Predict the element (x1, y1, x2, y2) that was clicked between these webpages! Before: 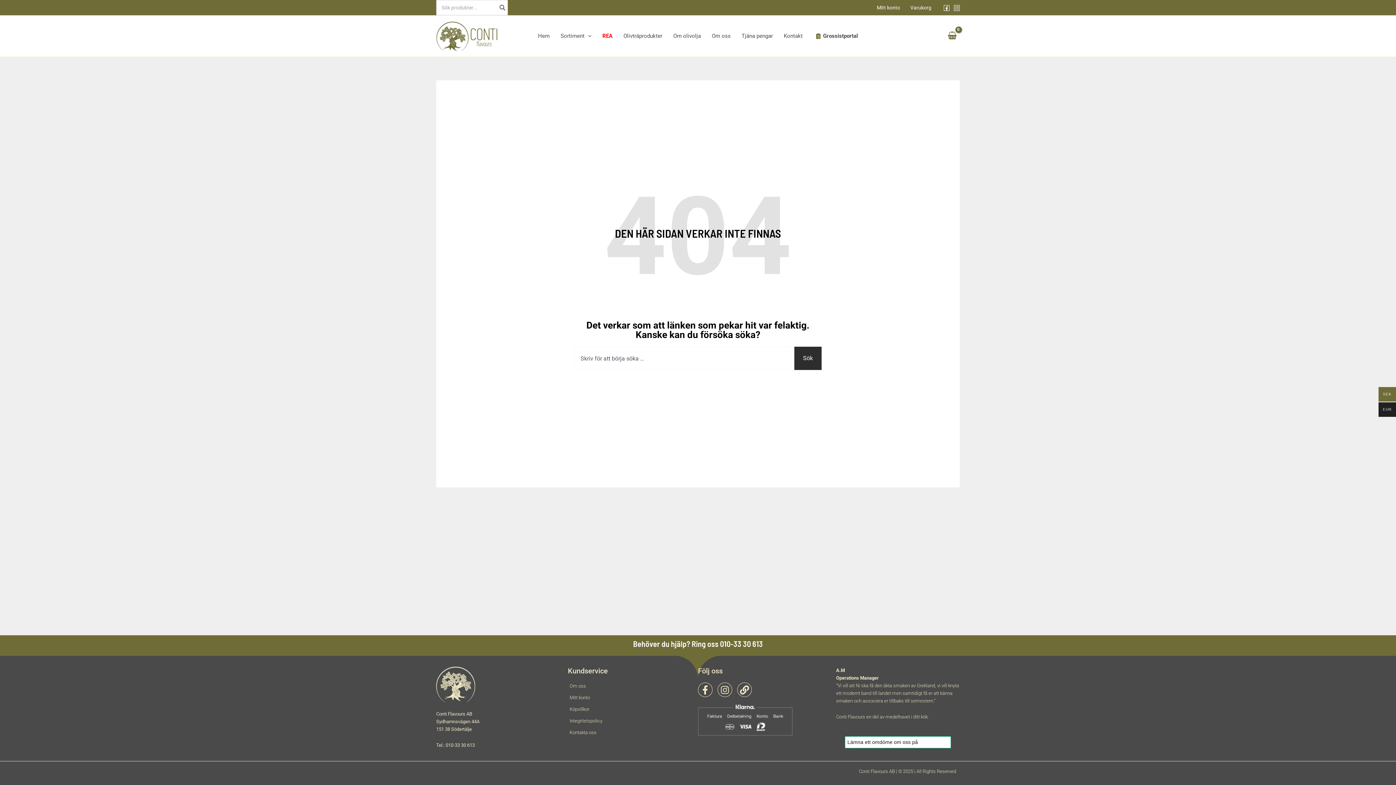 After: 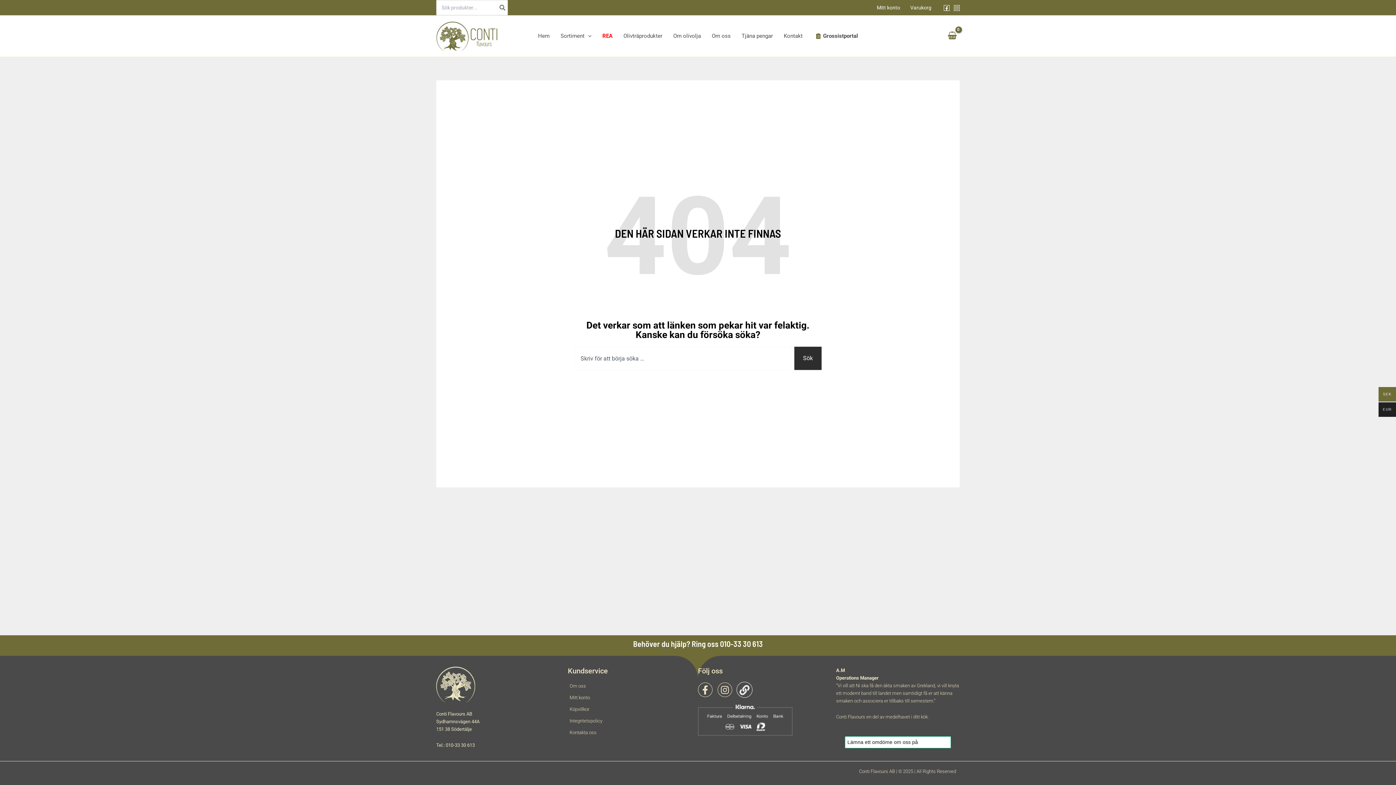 Action: label: Link bbox: (737, 683, 752, 697)